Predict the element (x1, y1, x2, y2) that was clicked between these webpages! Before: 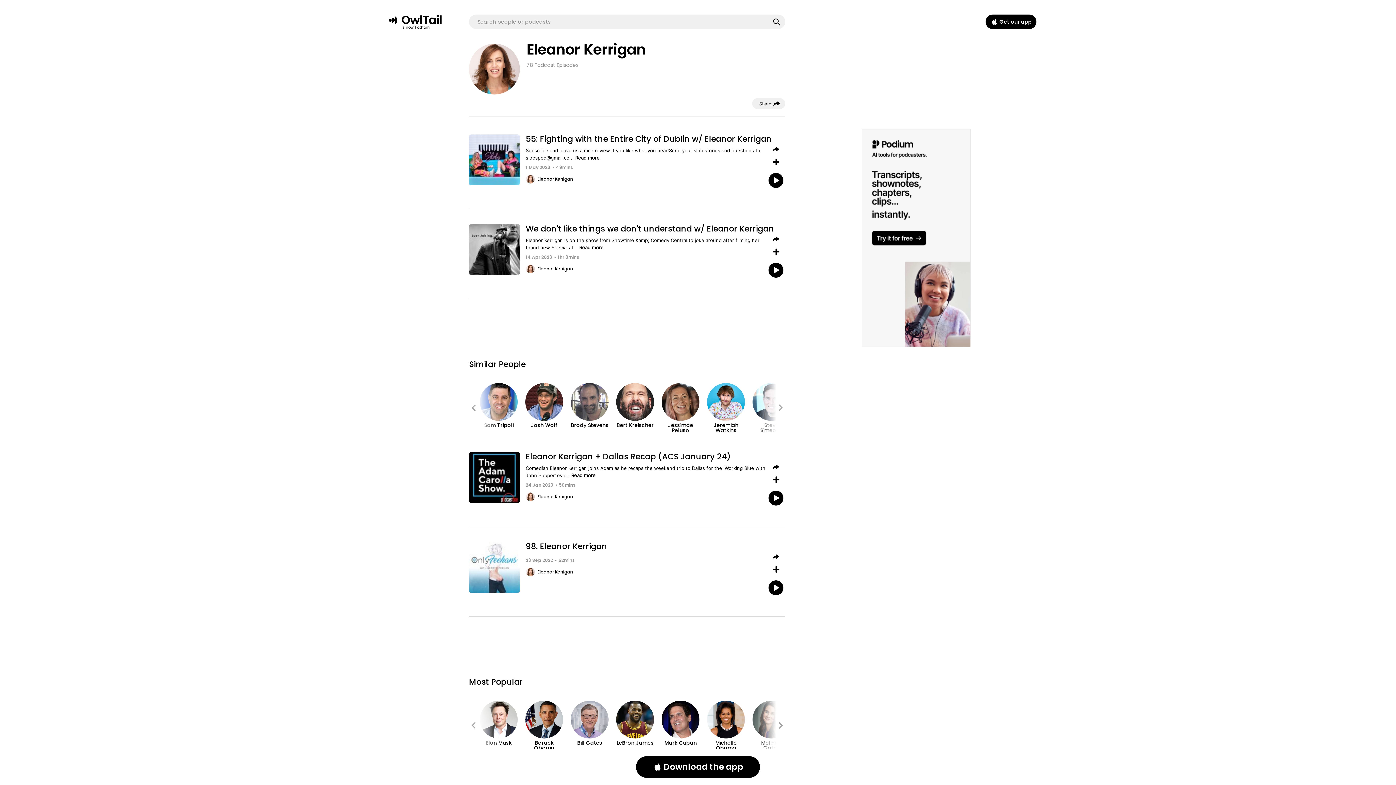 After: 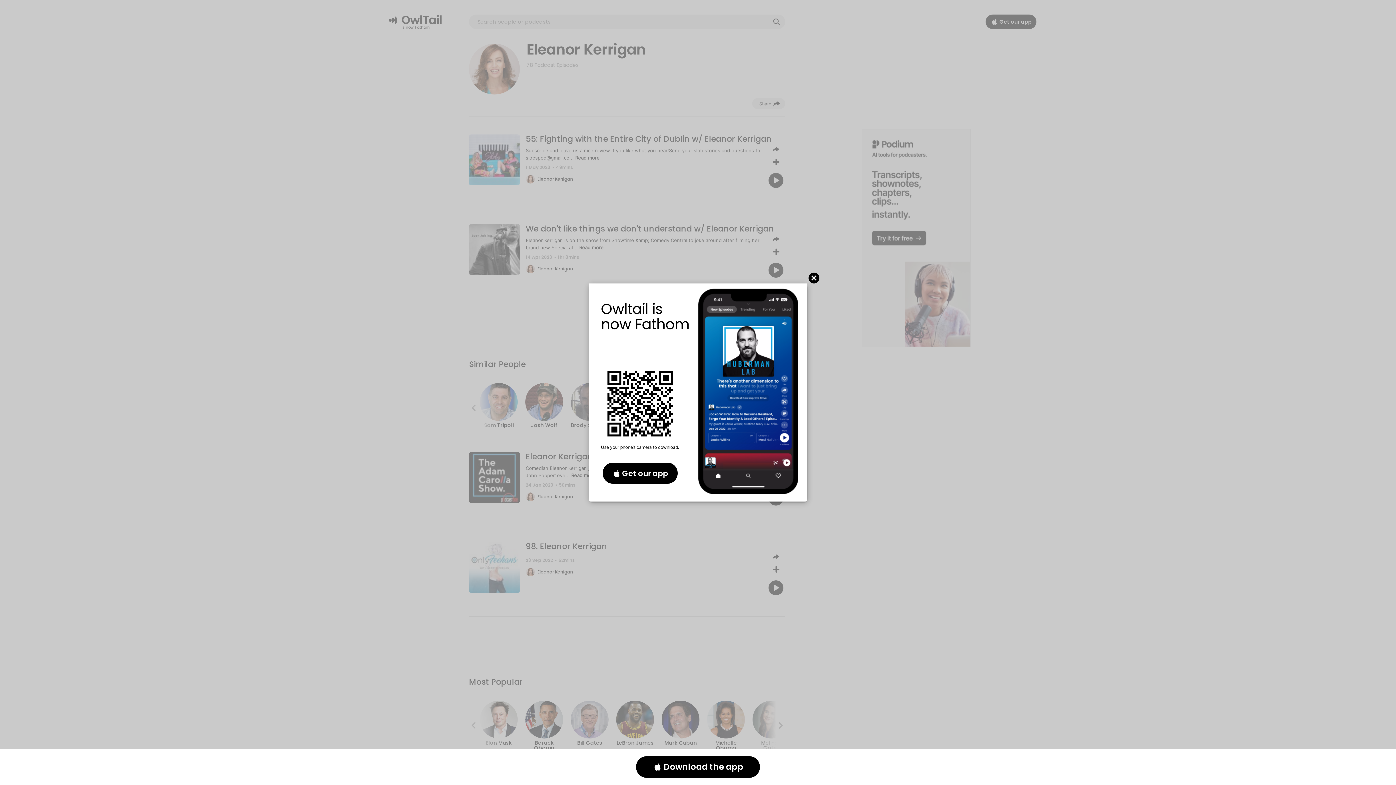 Action: bbox: (985, 14, 1036, 29) label: Get our app